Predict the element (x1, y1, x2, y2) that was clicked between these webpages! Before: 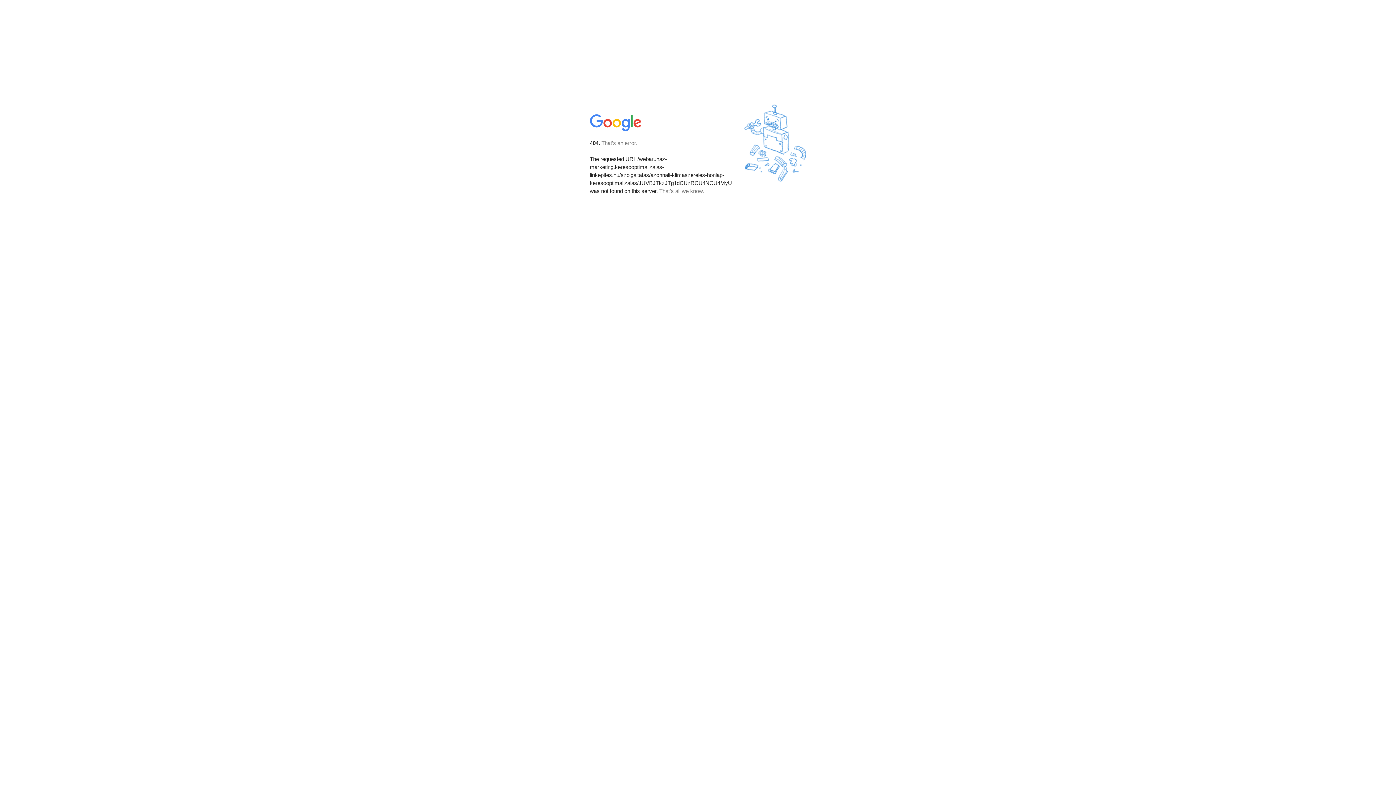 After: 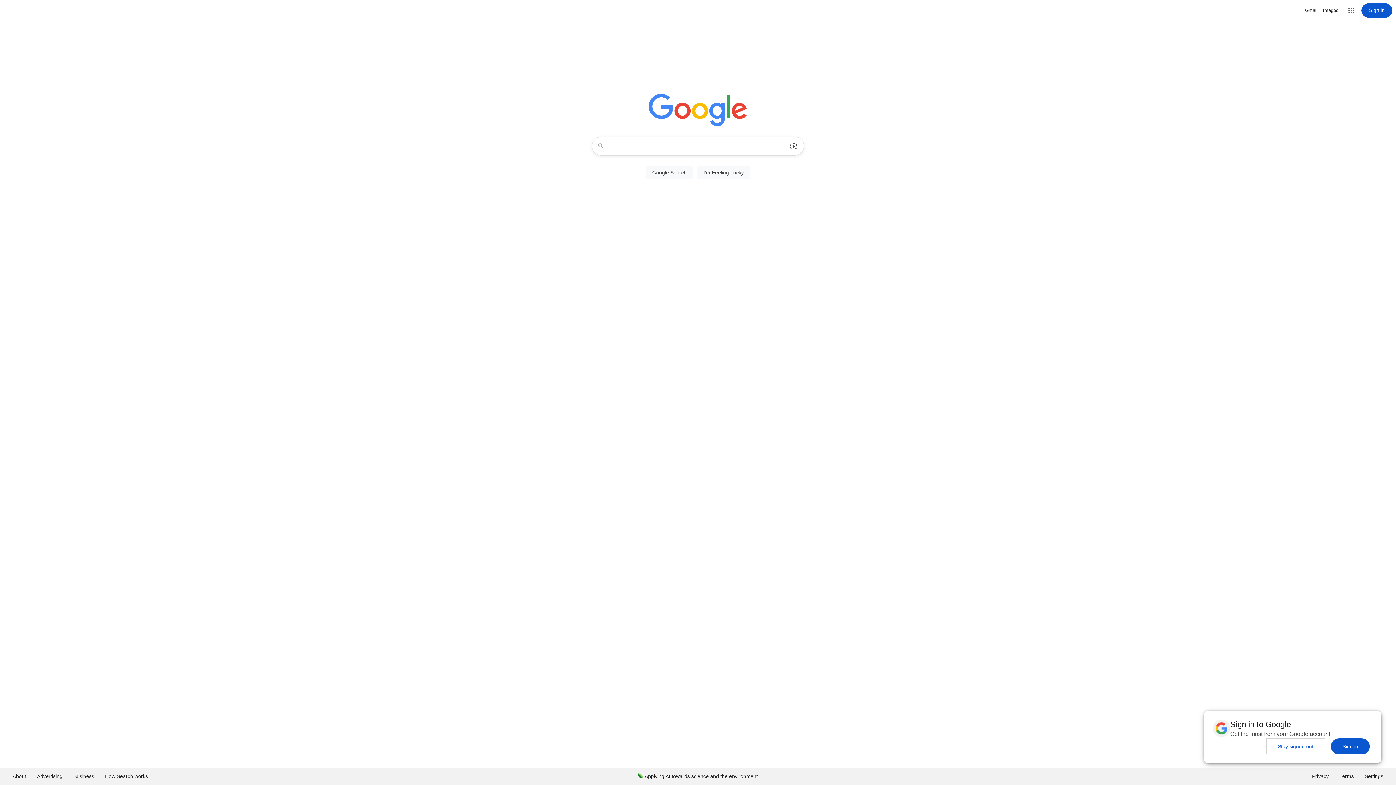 Action: bbox: (590, 127, 642, 134)